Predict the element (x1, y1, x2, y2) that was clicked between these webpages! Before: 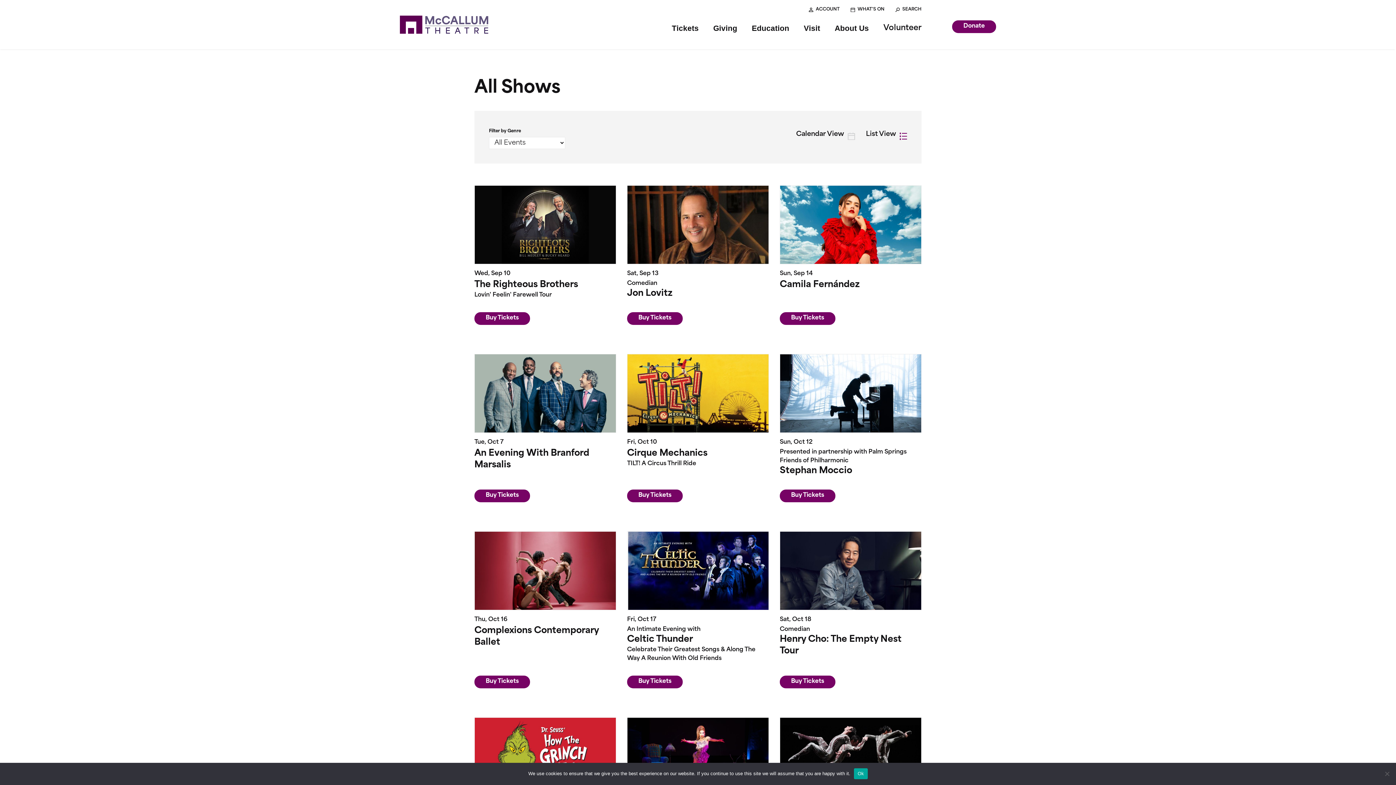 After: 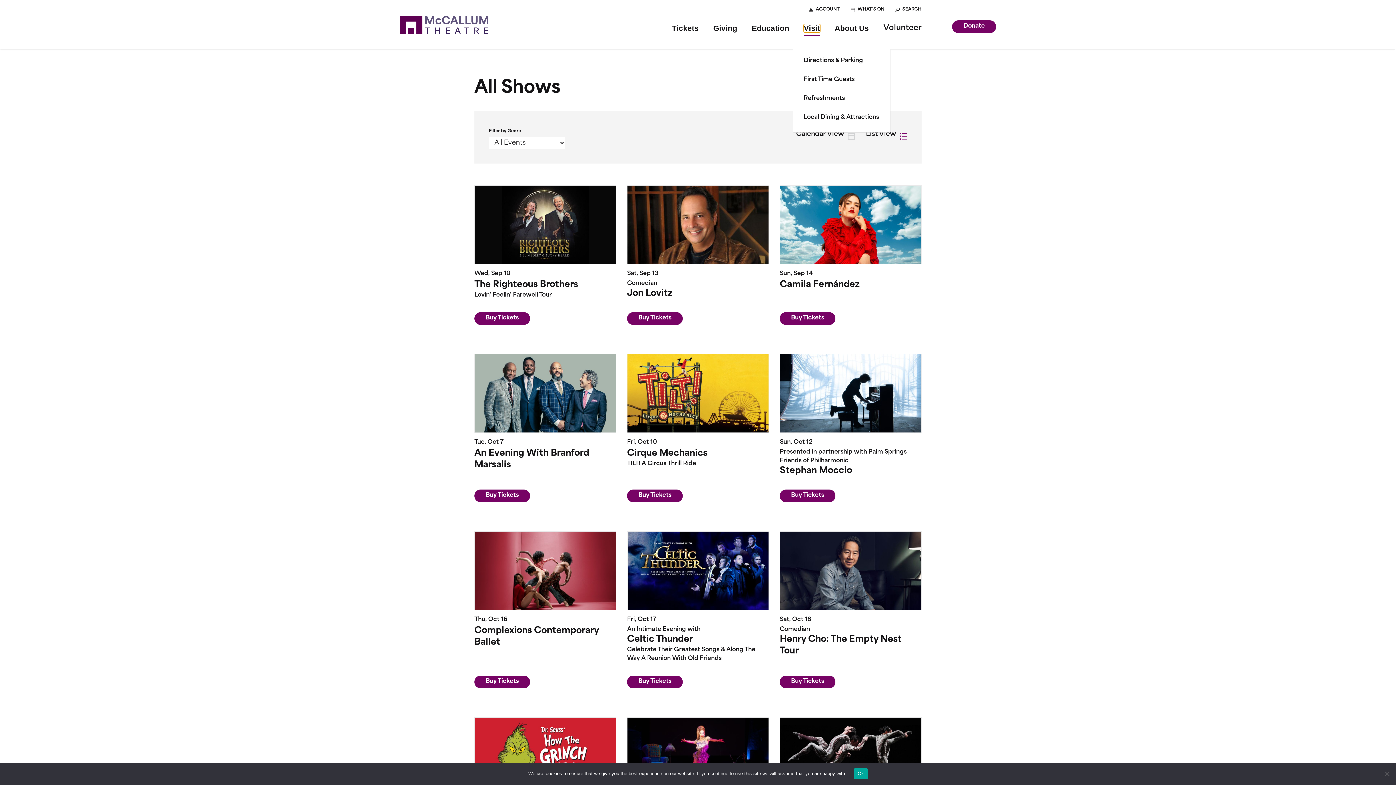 Action: bbox: (804, 24, 820, 32) label: Visit